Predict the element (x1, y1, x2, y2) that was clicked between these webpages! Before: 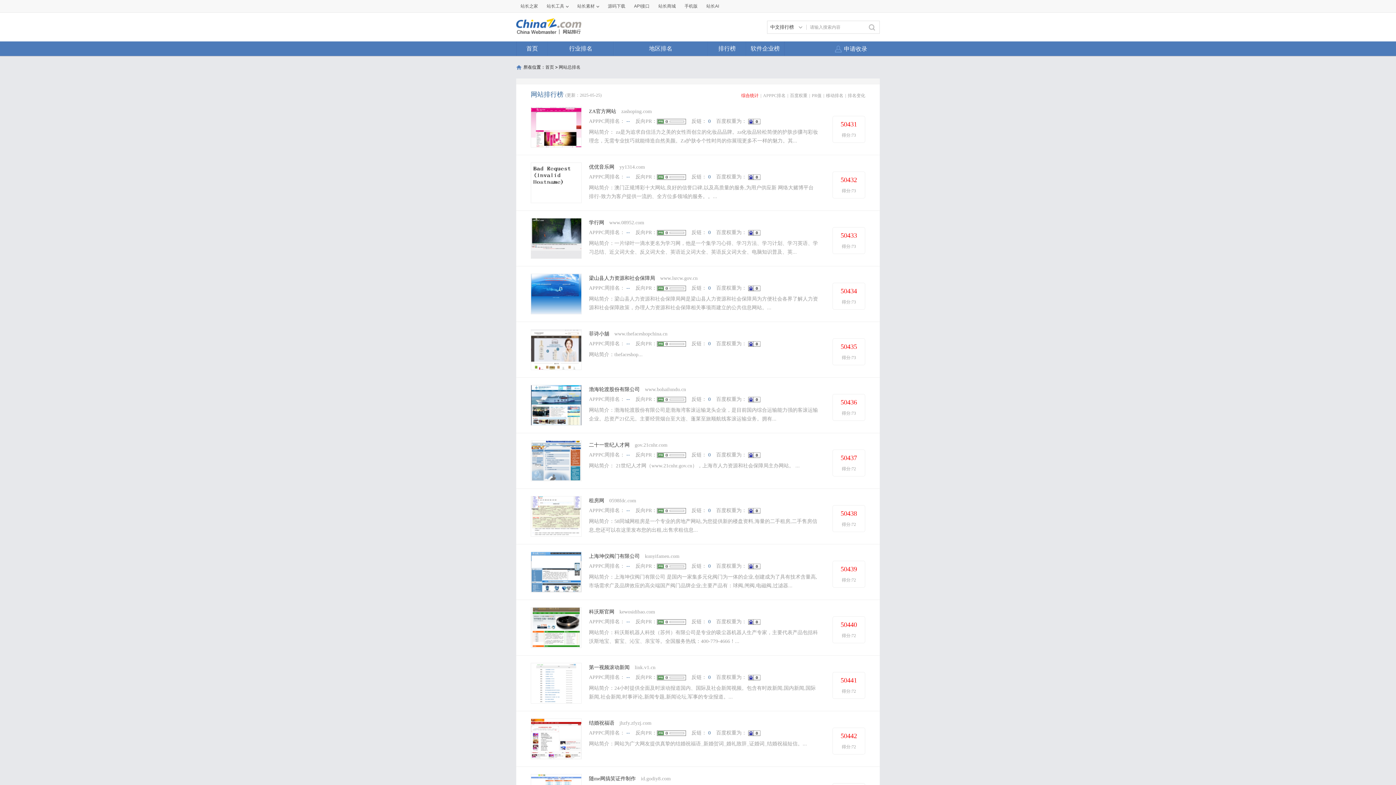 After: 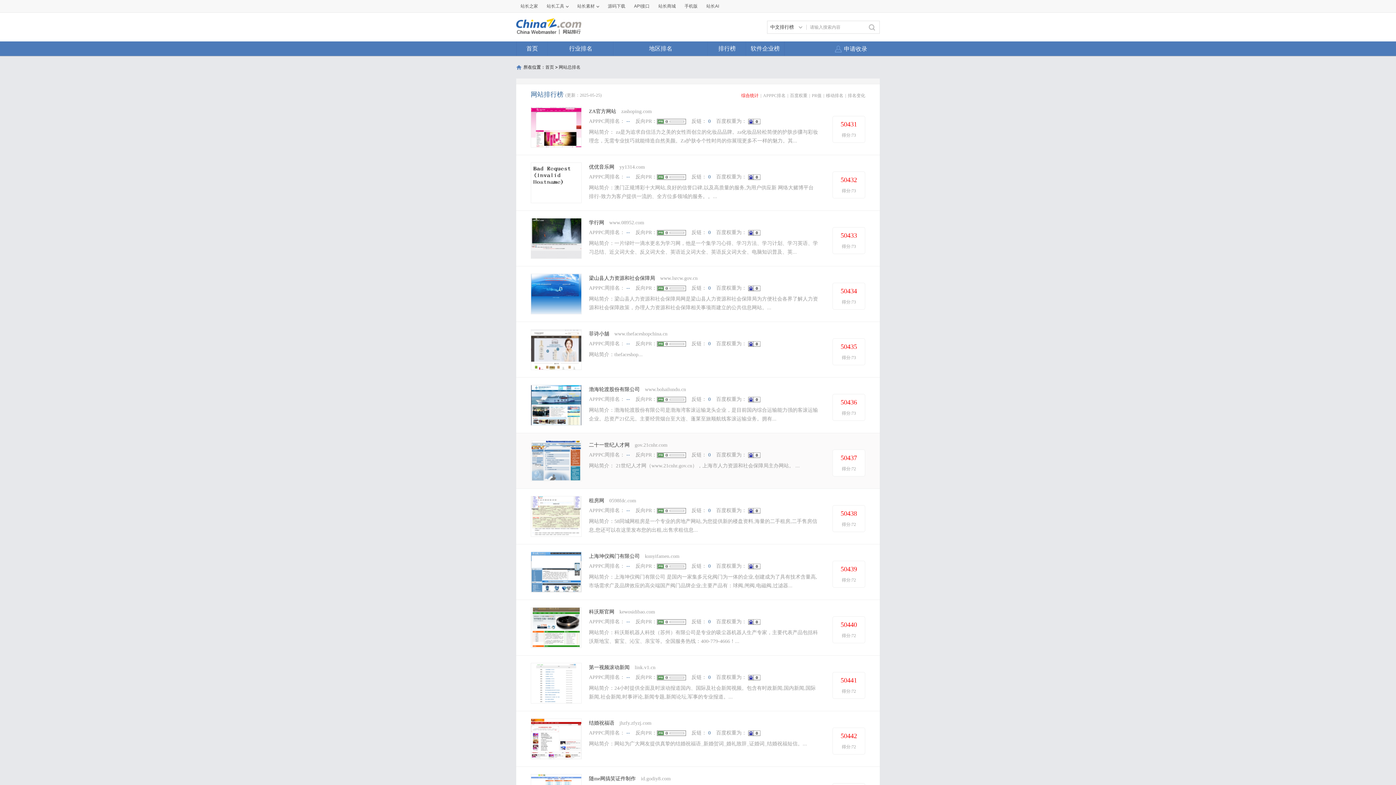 Action: bbox: (530, 440, 581, 481)